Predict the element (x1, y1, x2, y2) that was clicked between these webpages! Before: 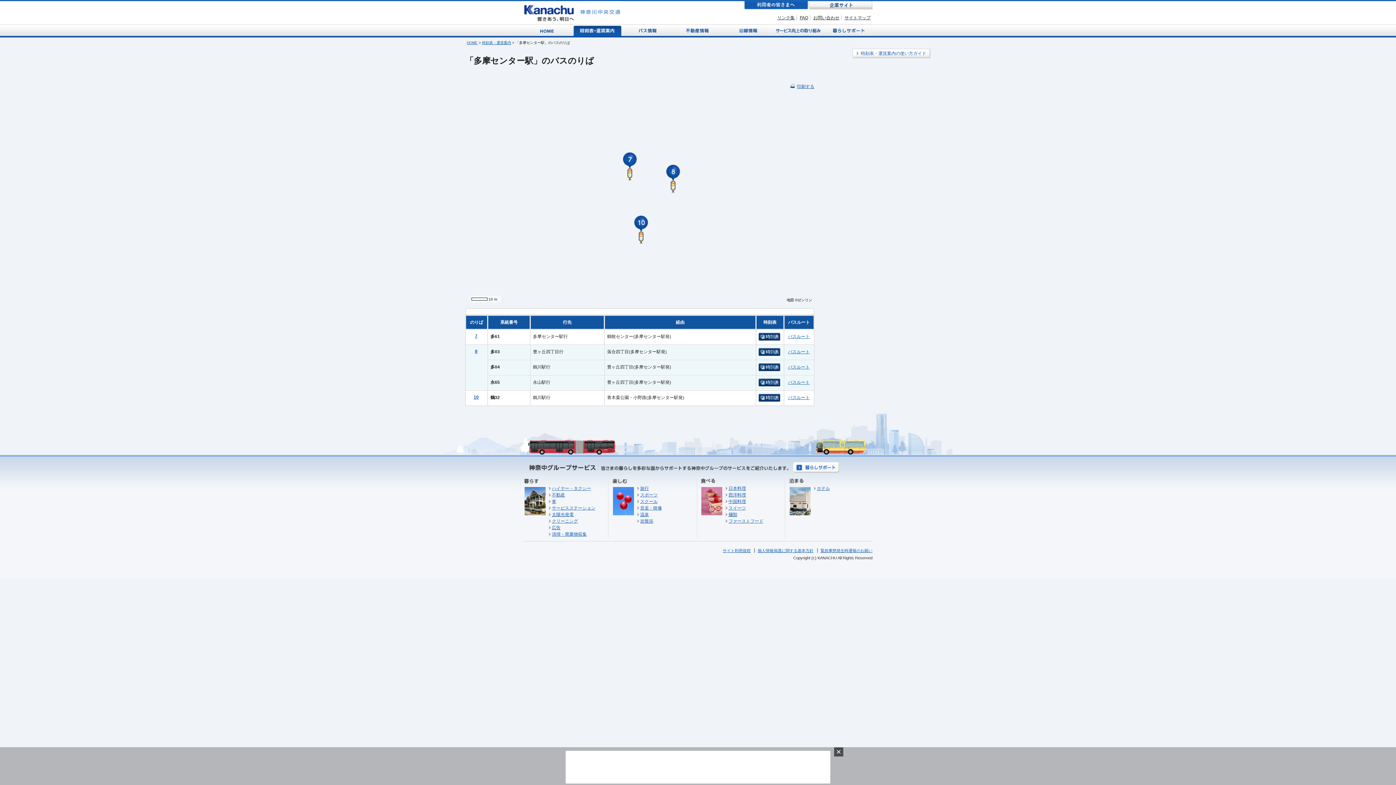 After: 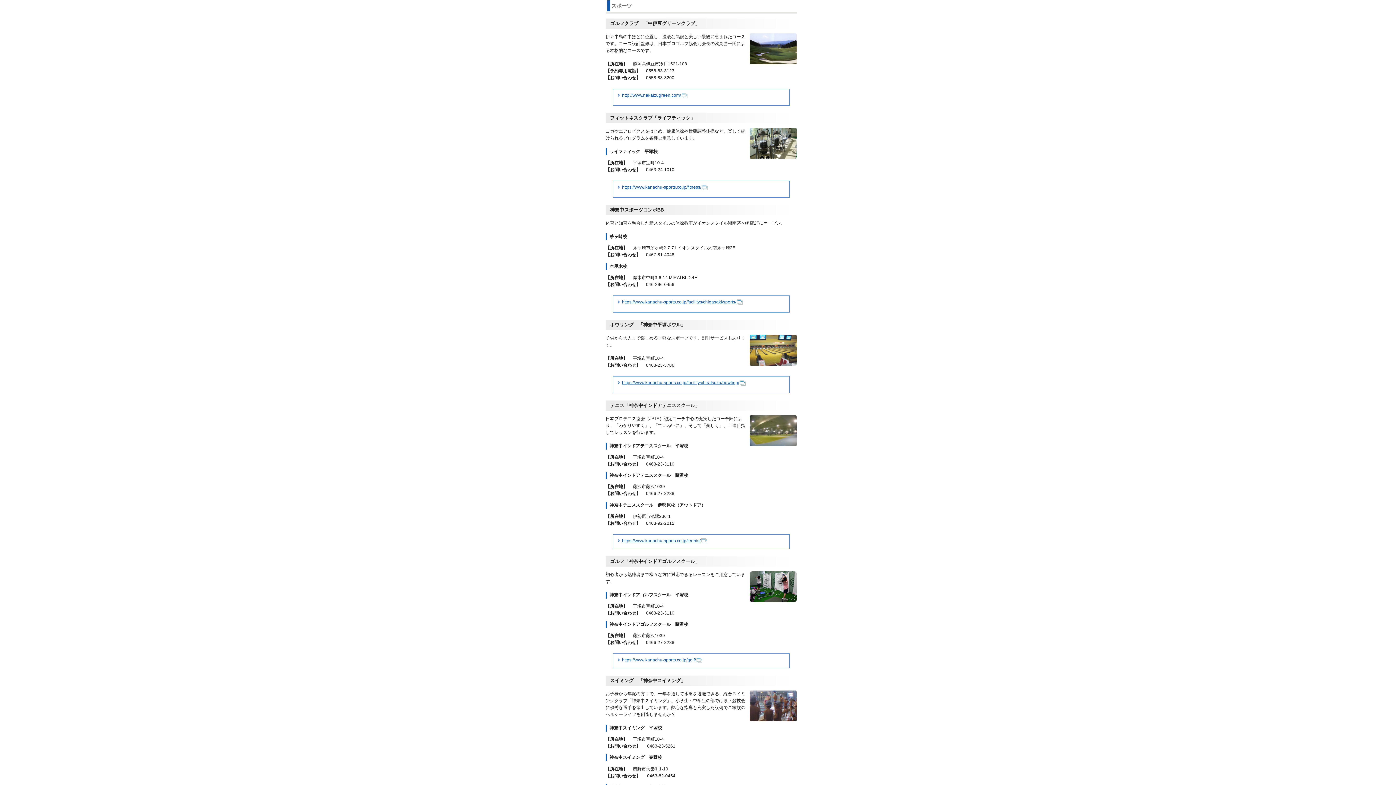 Action: label: スポーツ bbox: (637, 492, 657, 497)